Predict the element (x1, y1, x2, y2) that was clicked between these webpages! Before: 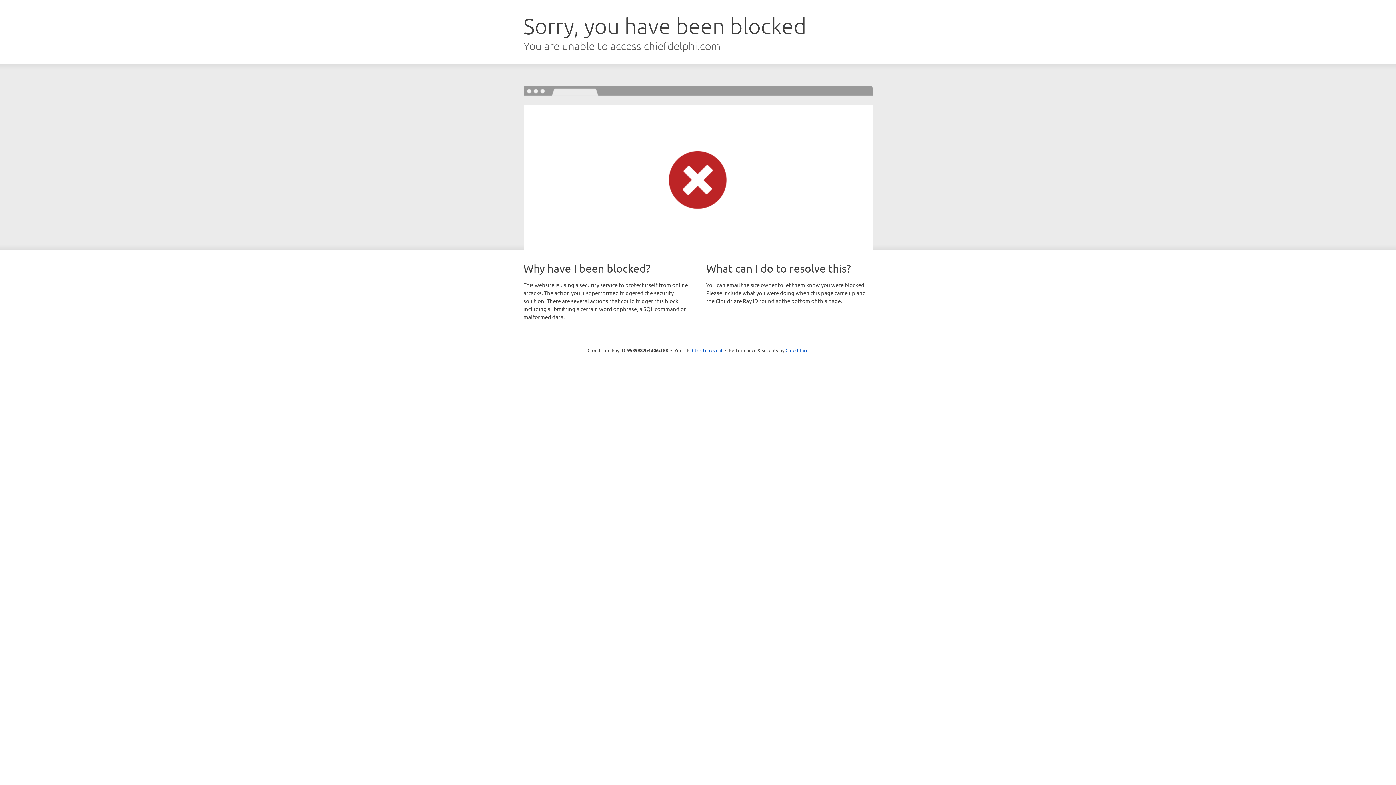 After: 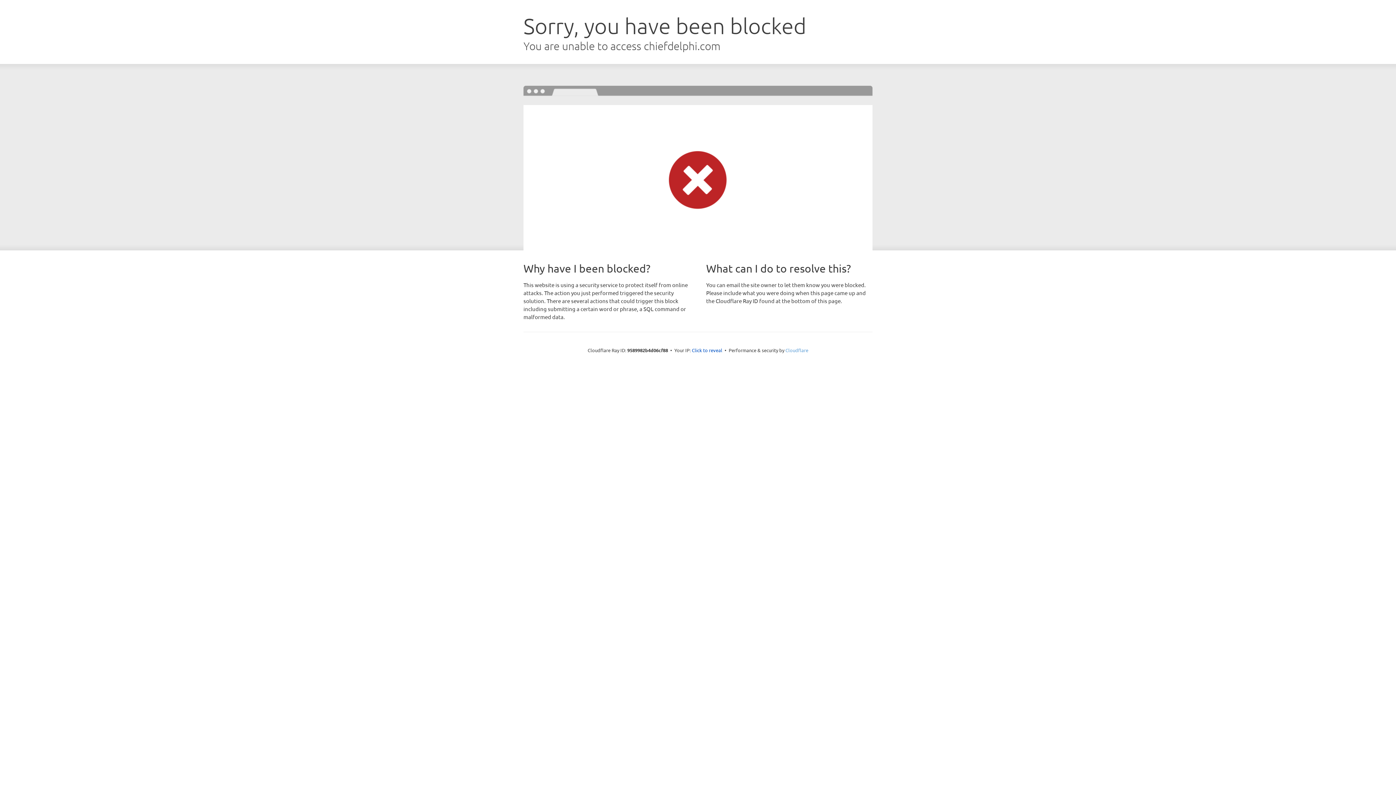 Action: bbox: (785, 347, 808, 353) label: Cloudflare